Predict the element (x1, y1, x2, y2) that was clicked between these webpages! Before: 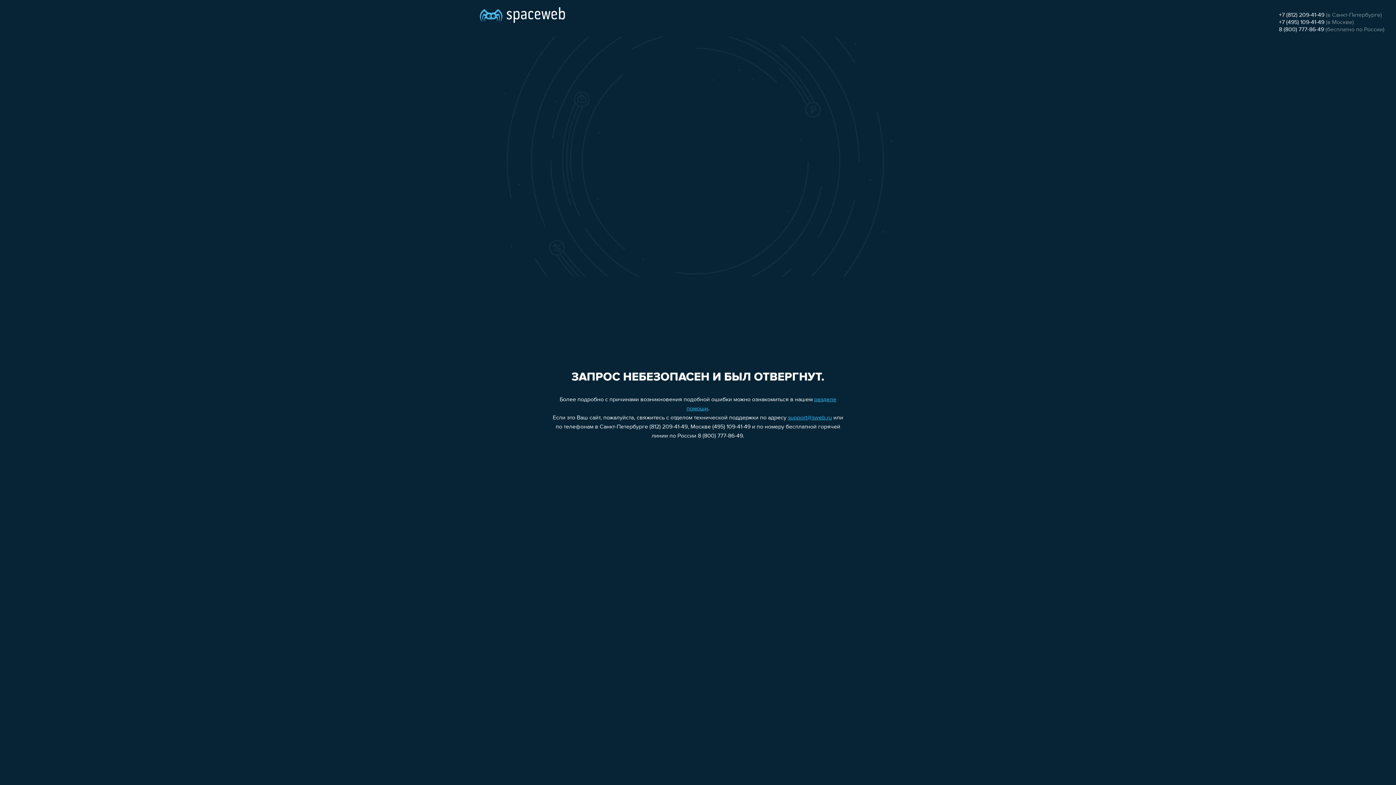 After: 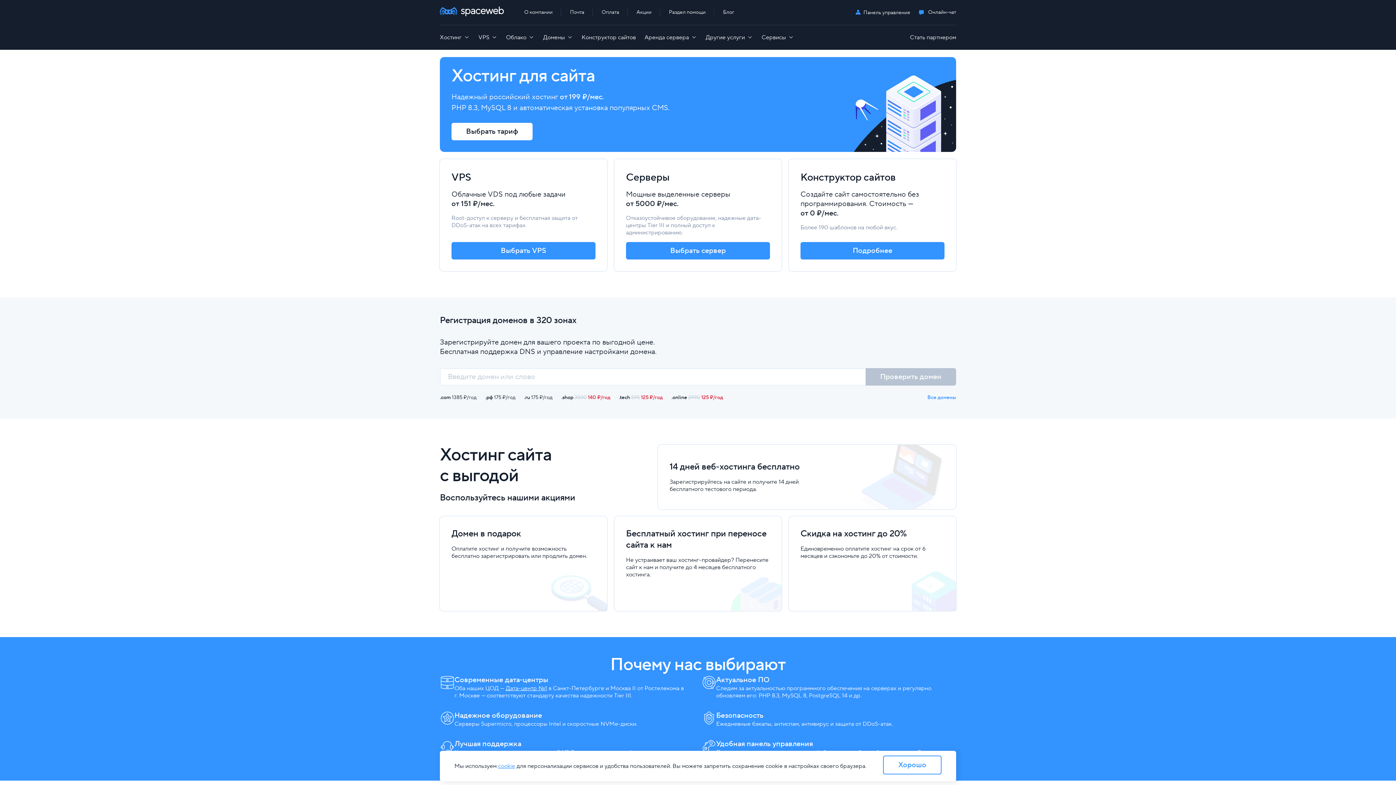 Action: bbox: (480, 0, 565, 25)